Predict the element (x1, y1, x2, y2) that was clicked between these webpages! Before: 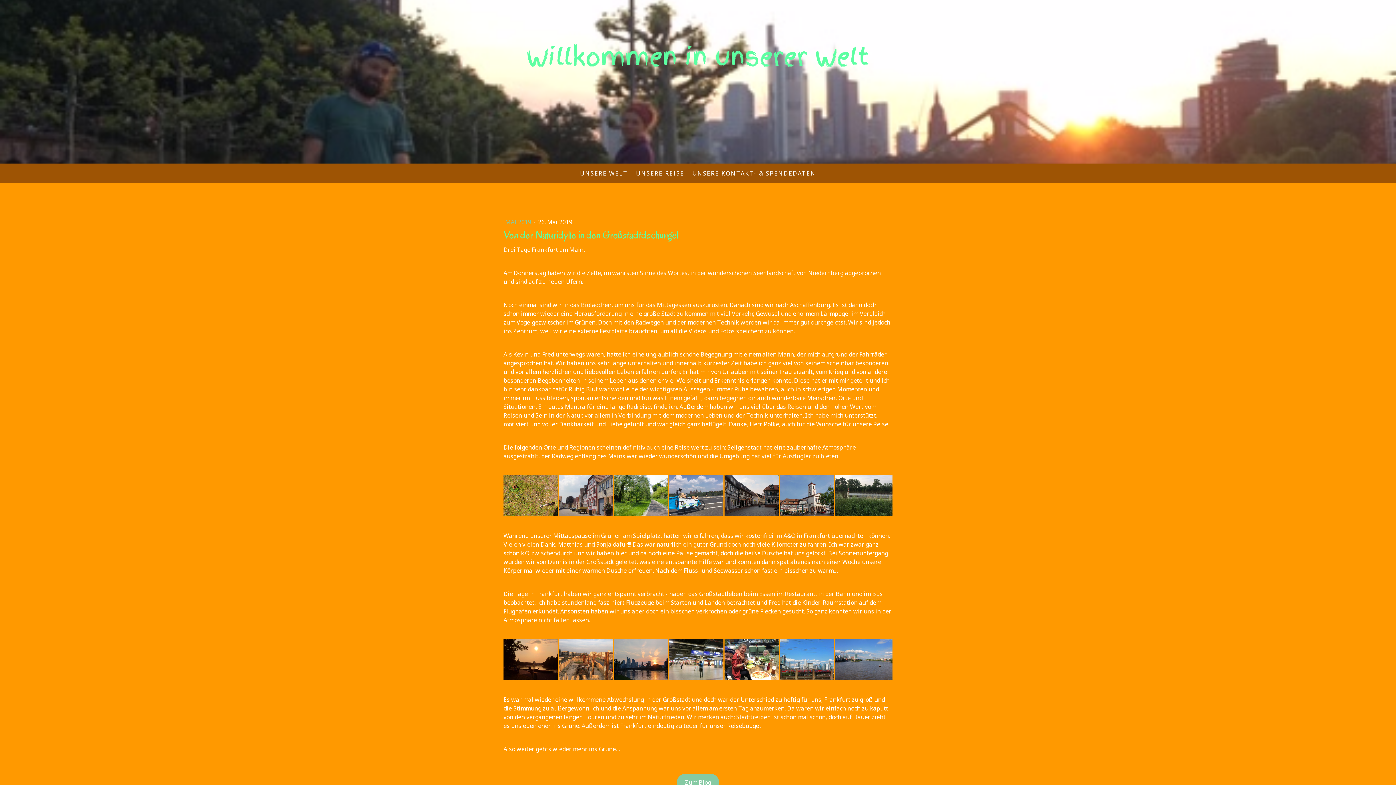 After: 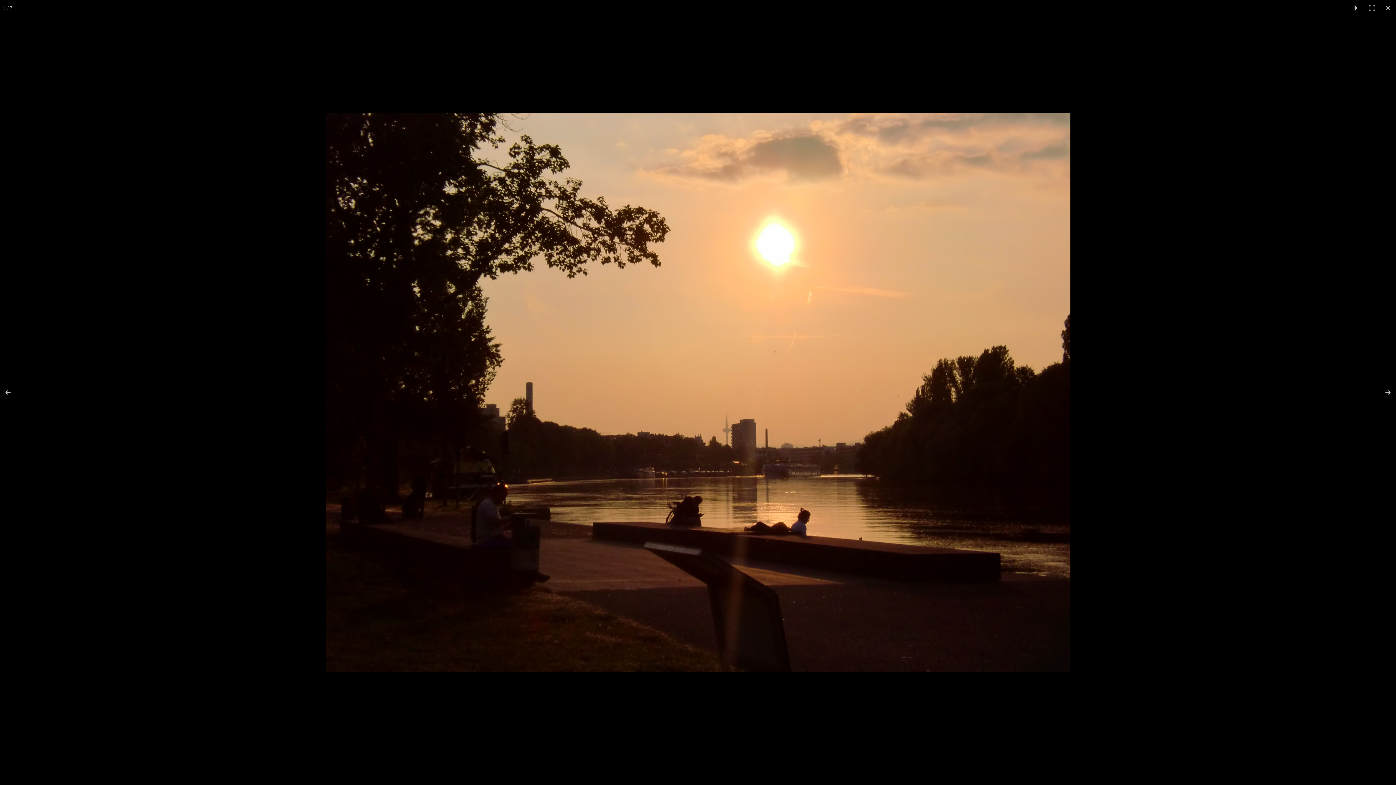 Action: bbox: (503, 639, 558, 680)